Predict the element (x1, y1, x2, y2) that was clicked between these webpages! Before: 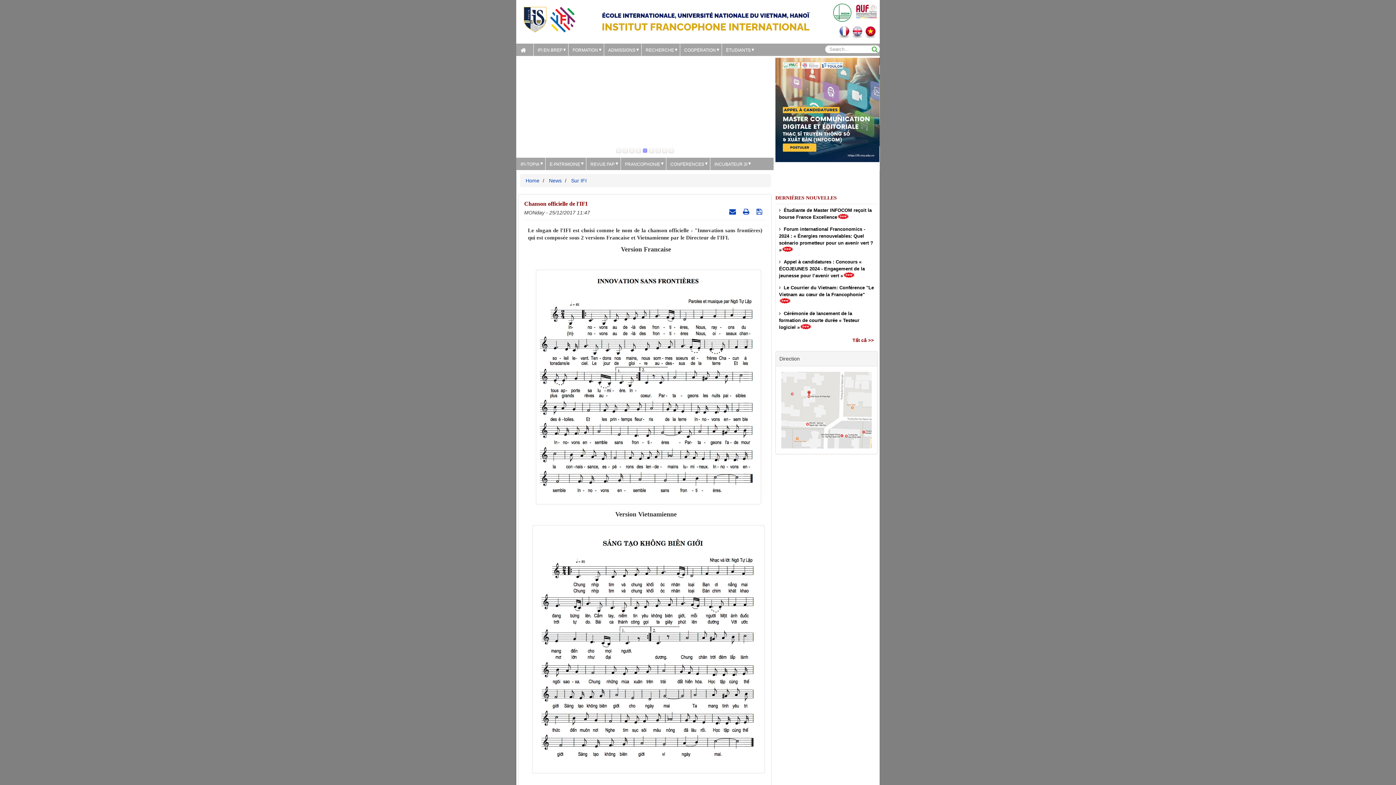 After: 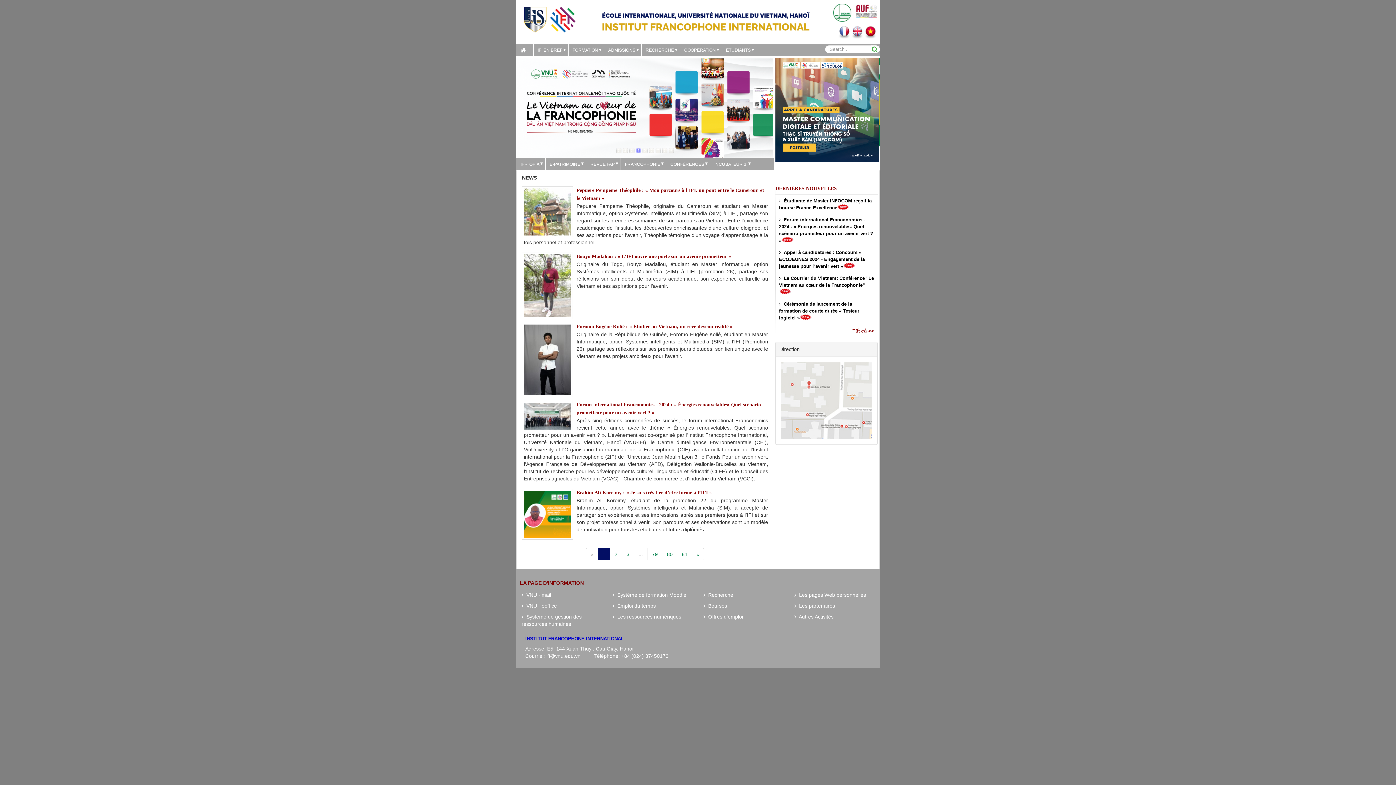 Action: bbox: (525, 177, 539, 183) label: Home